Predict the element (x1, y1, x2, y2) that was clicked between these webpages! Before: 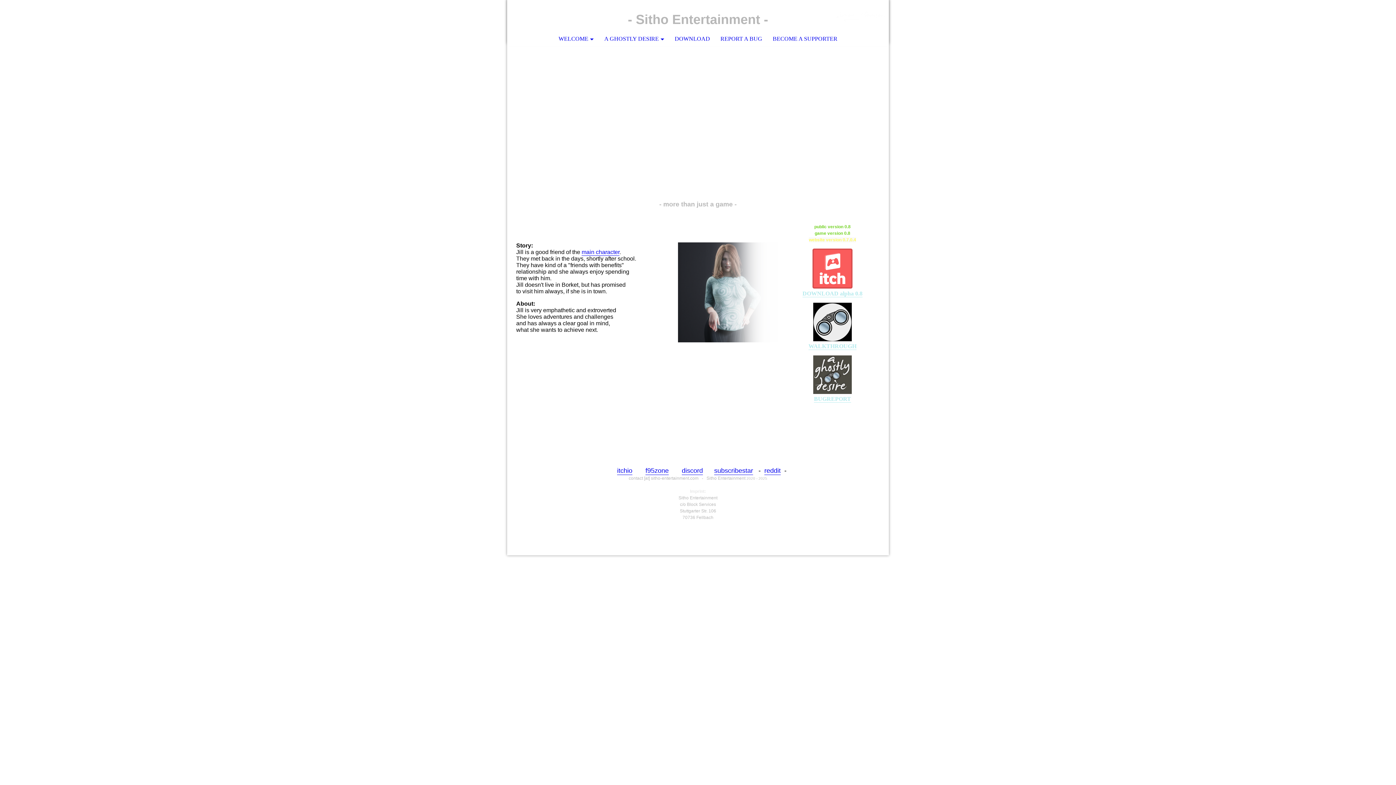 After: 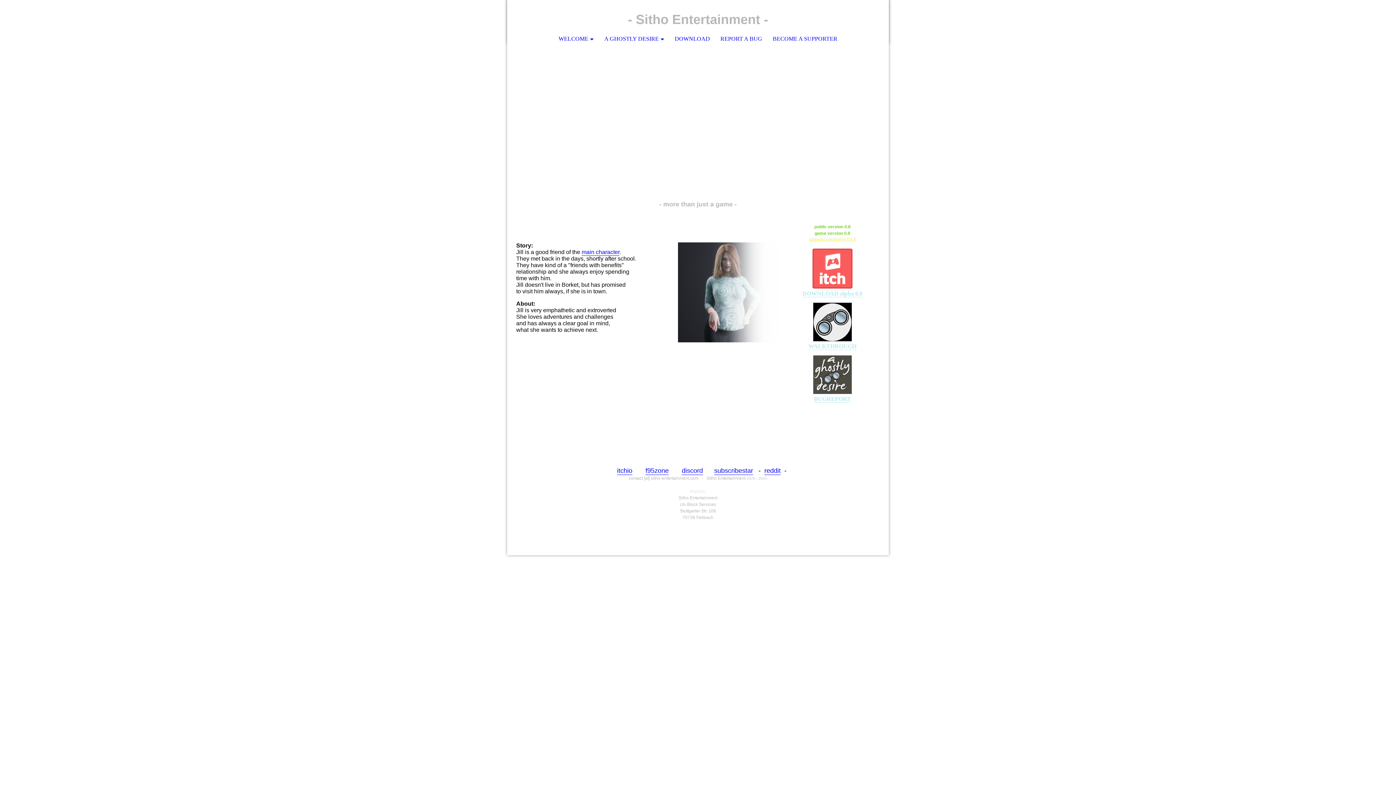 Action: bbox: (714, 467, 753, 474) label: subscribestar